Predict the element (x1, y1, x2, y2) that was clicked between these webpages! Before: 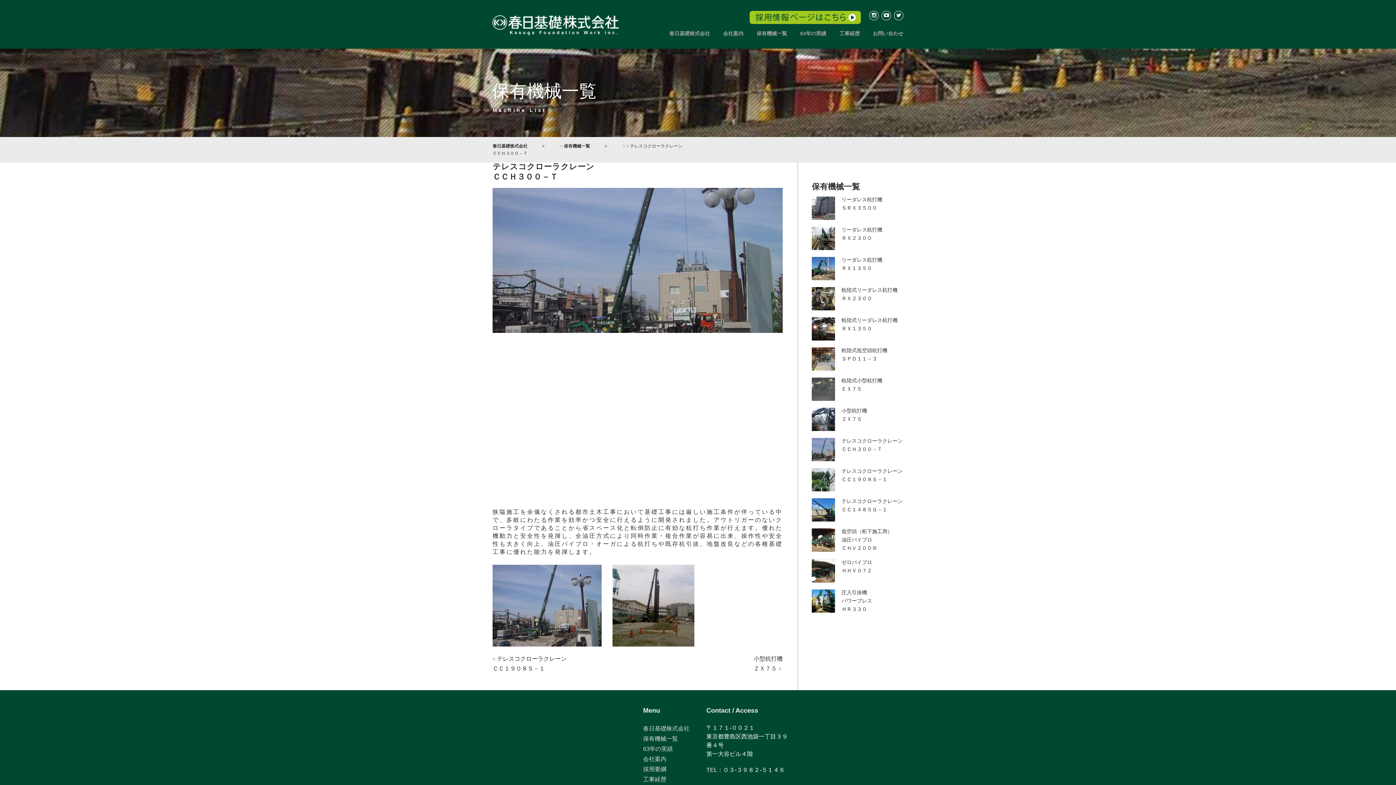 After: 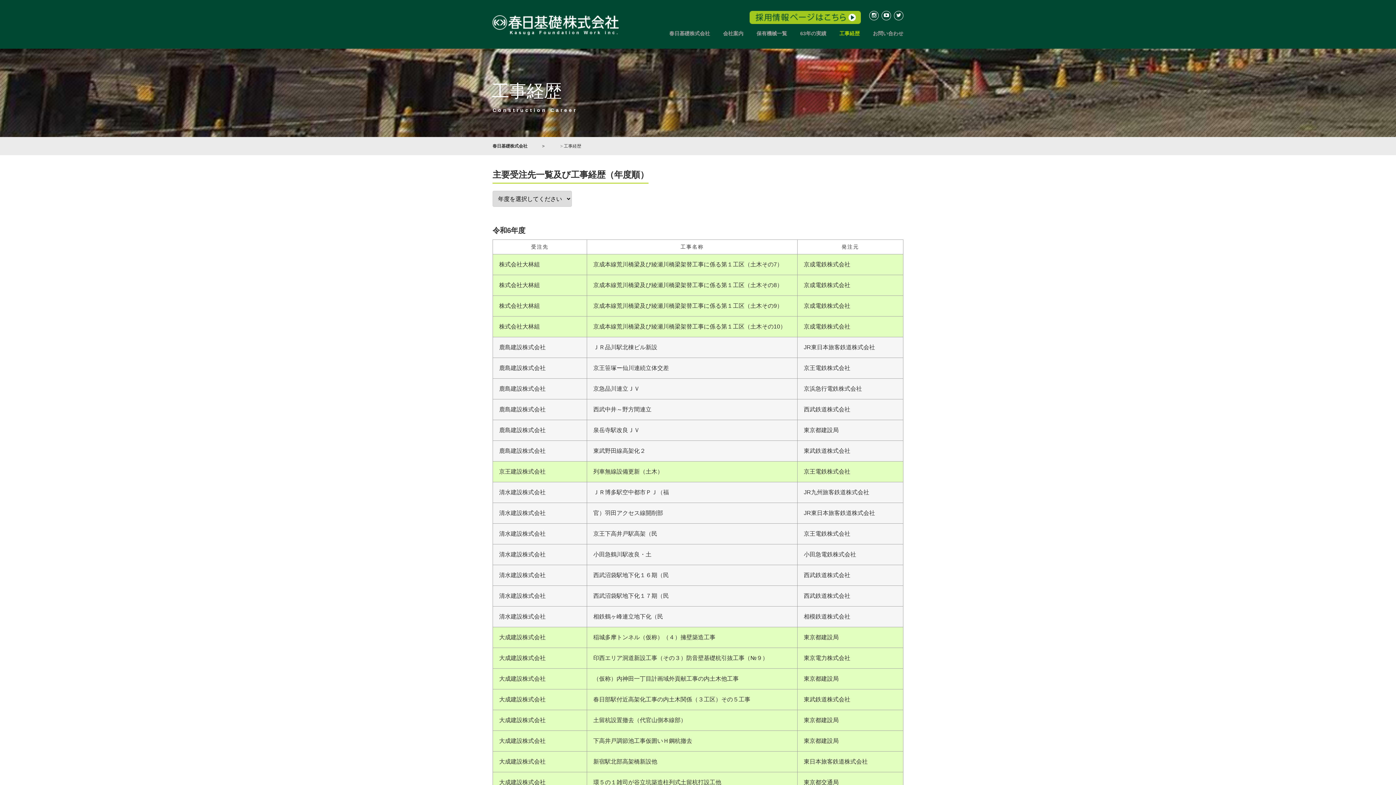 Action: label: 工事経歴 bbox: (643, 774, 689, 785)